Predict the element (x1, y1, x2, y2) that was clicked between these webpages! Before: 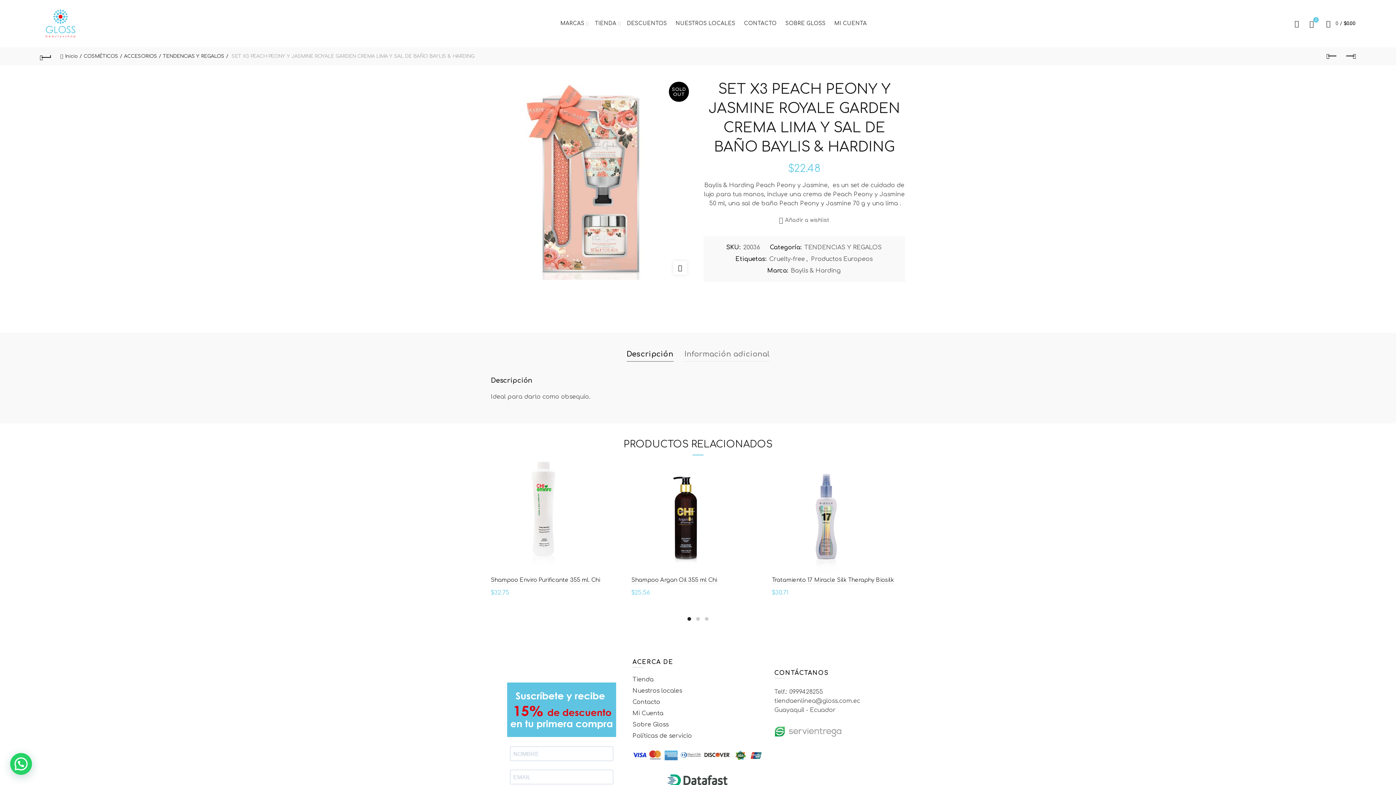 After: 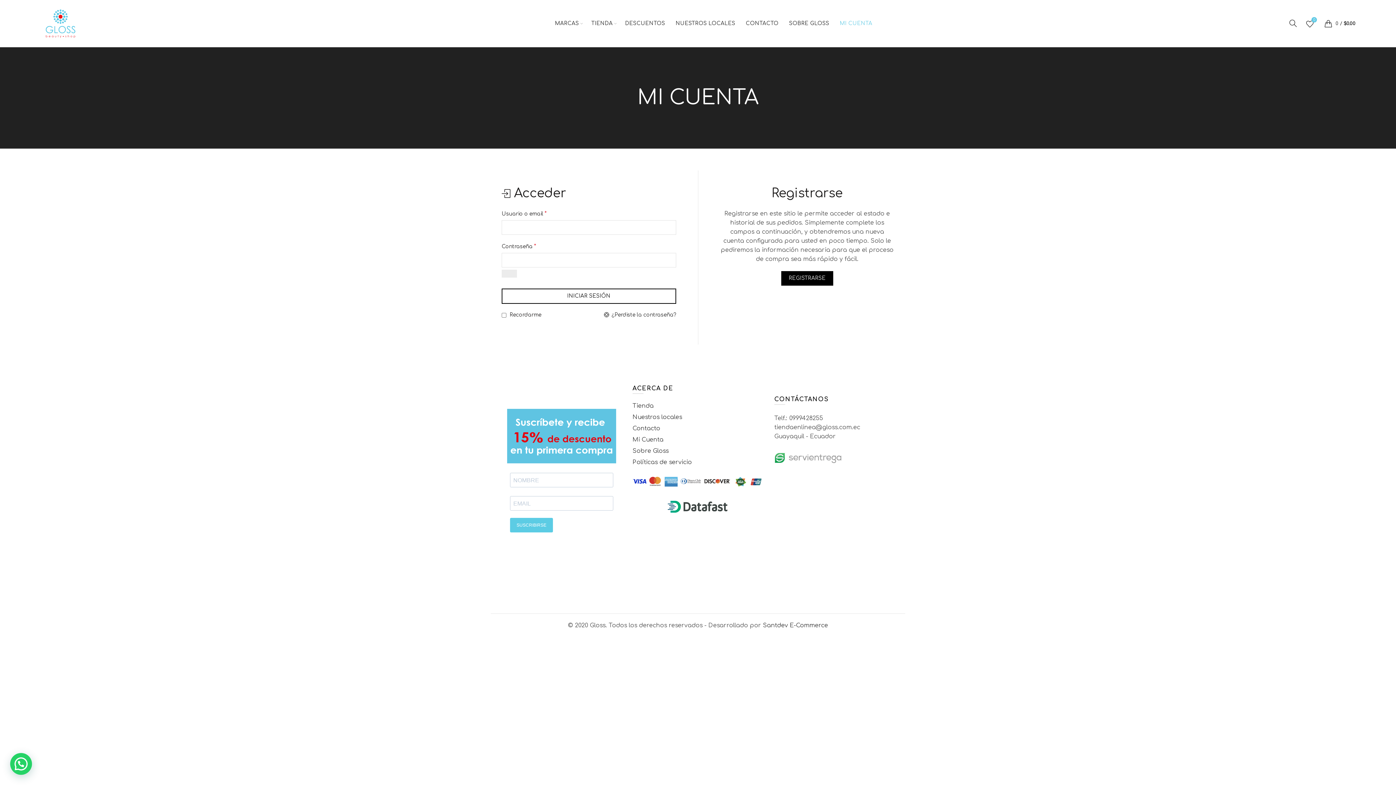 Action: label: MI CUENTA bbox: (829, 0, 871, 47)